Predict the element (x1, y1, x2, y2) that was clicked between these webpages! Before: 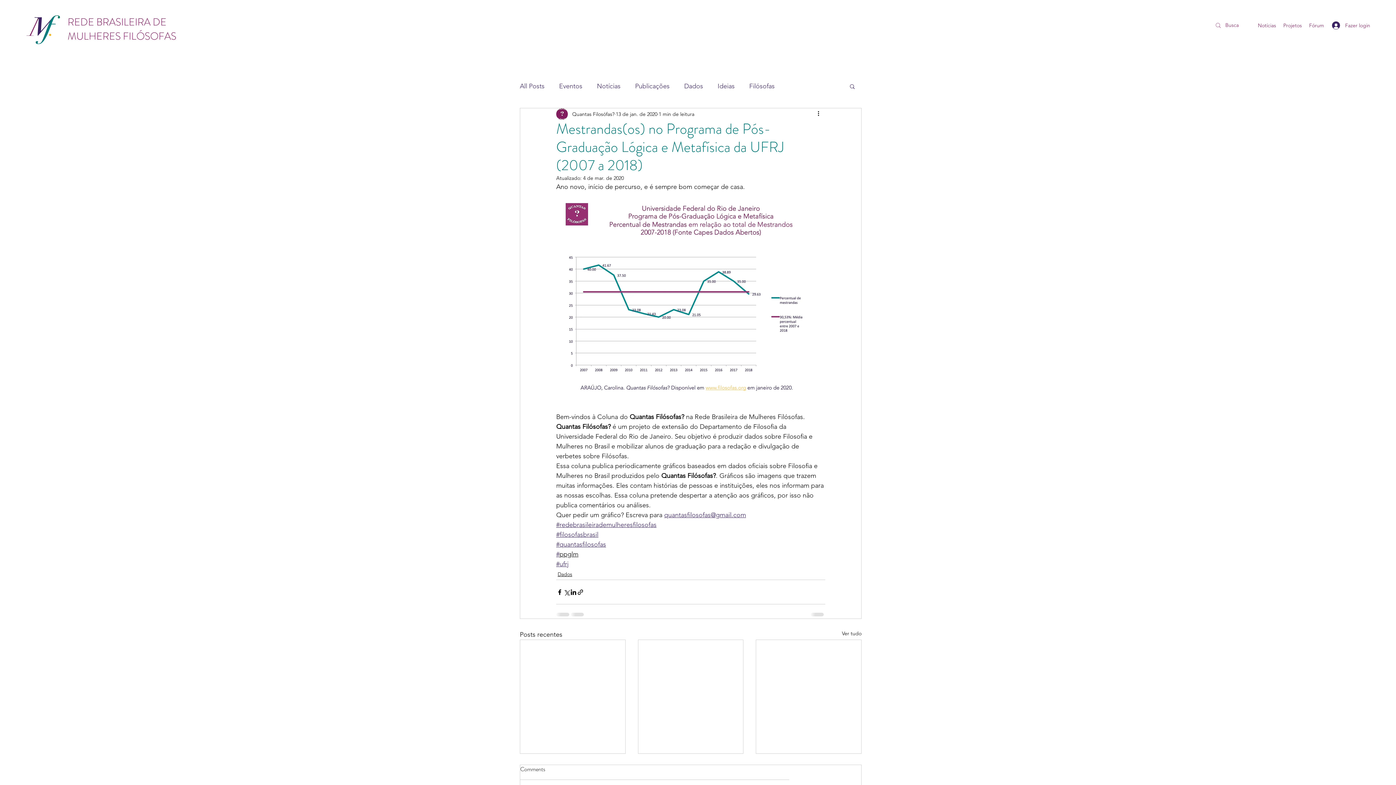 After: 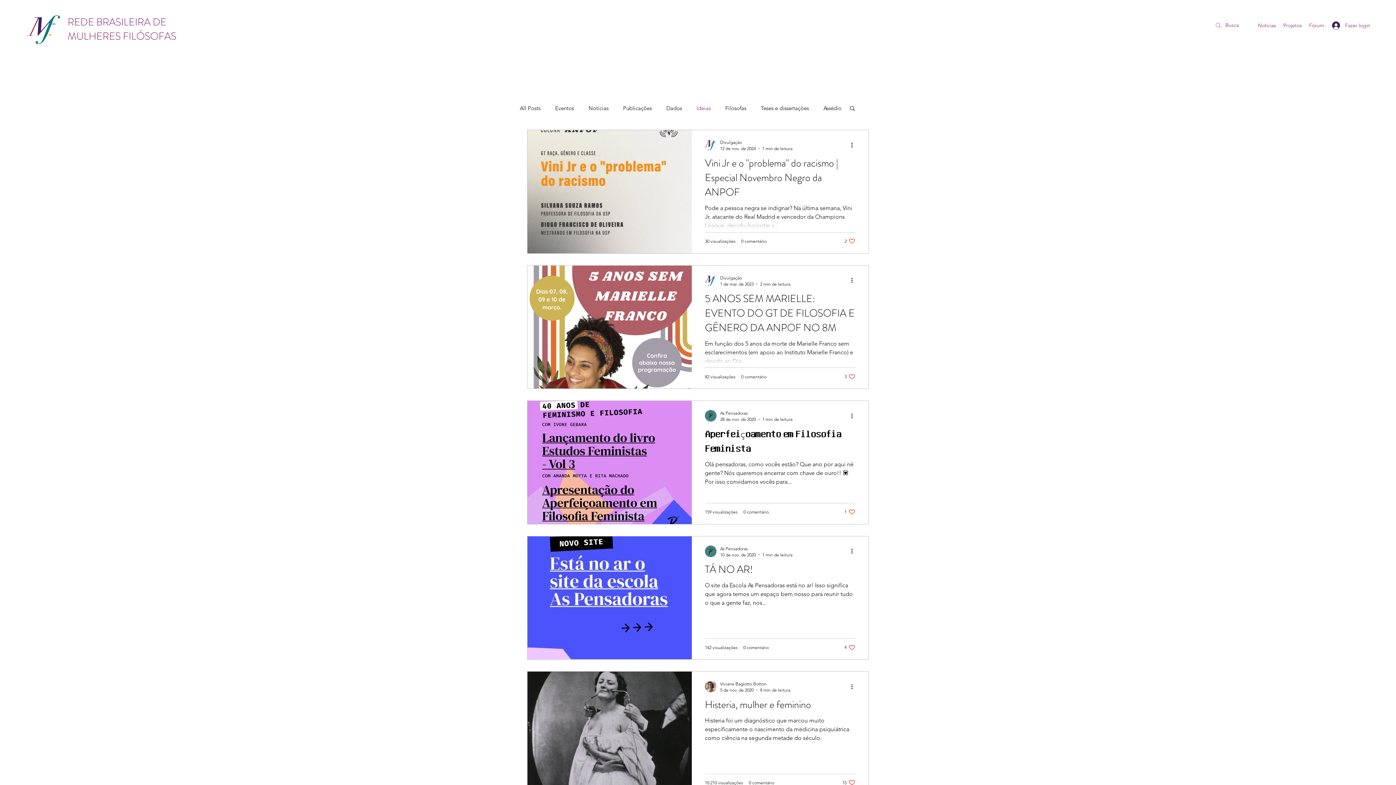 Action: bbox: (717, 80, 734, 91) label: Ideias